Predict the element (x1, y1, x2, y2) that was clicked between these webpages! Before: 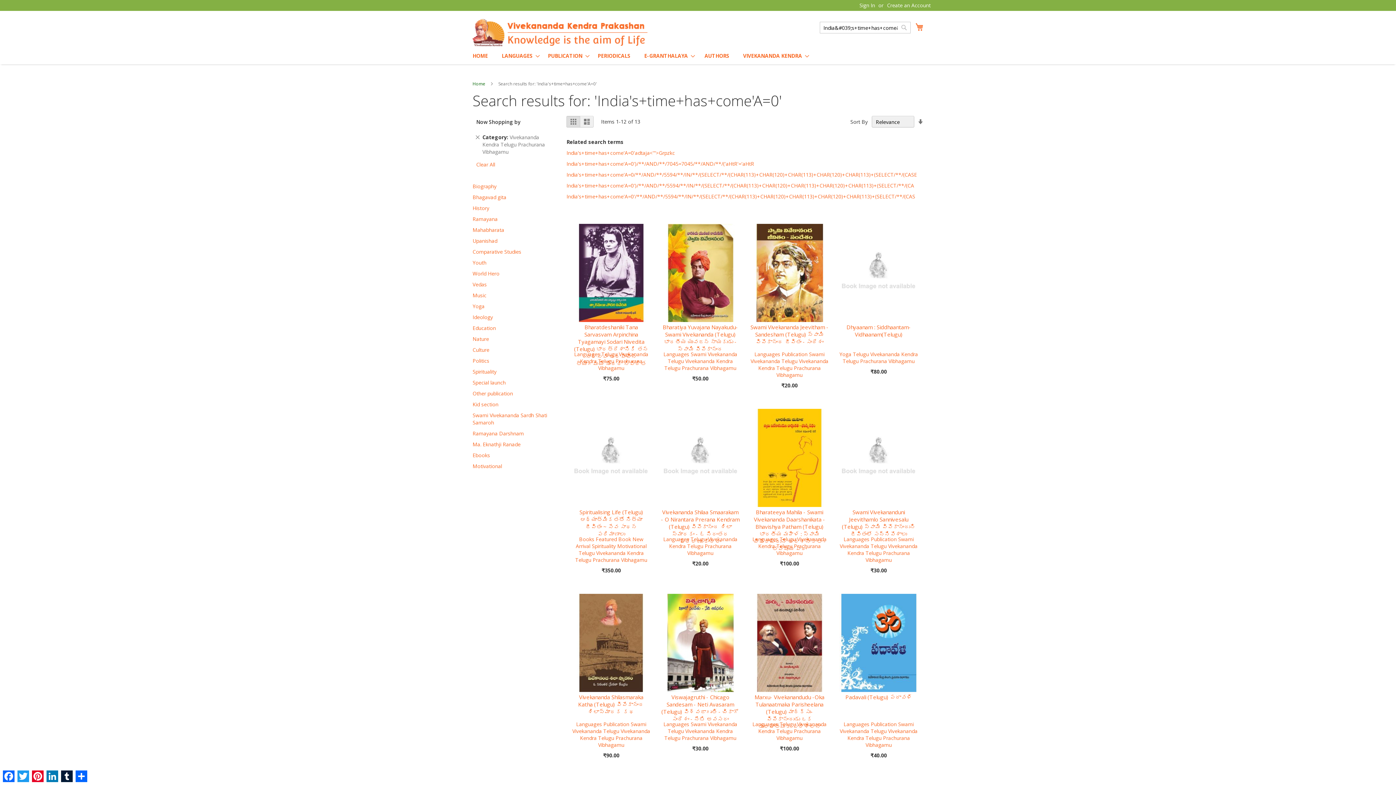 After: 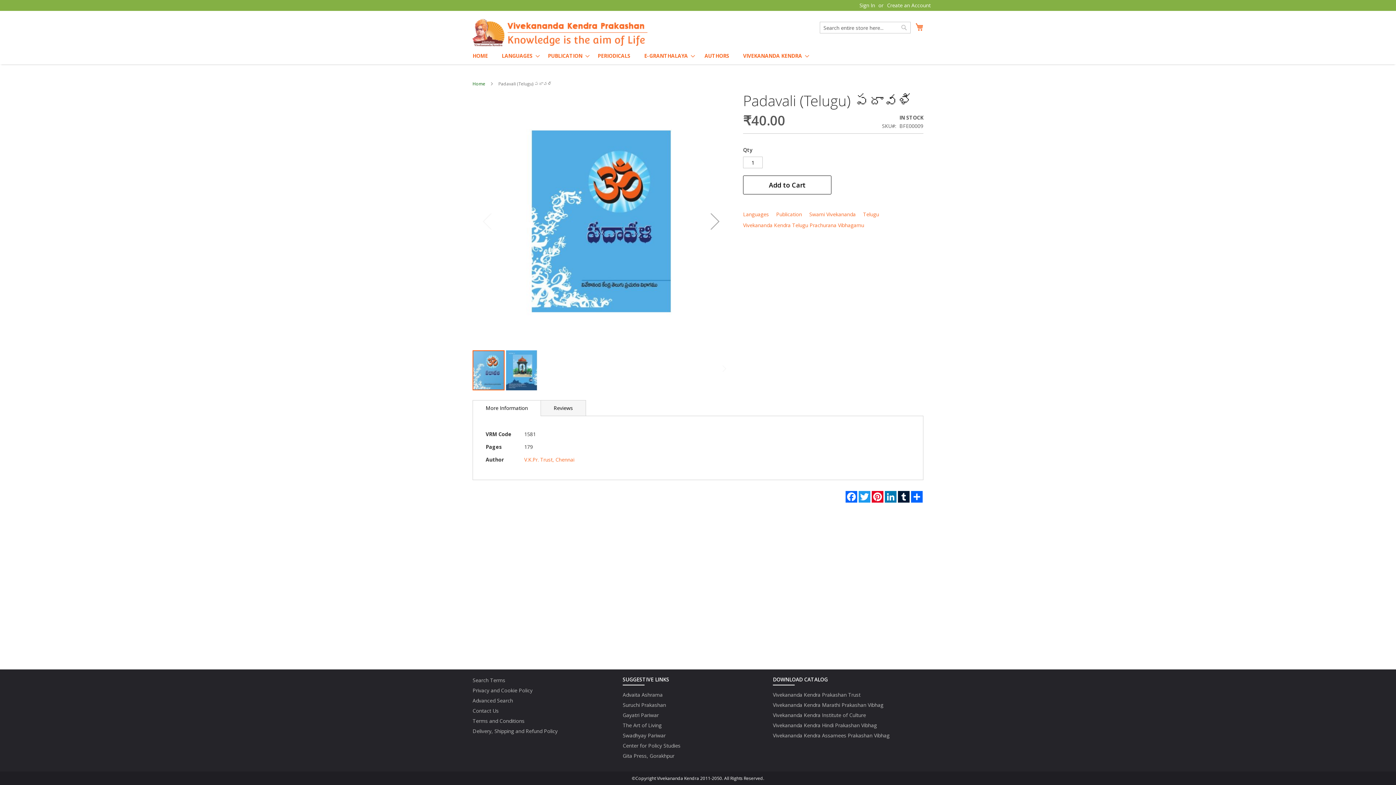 Action: bbox: (845, 693, 912, 701) label: Padavali (Telugu) పదావళి